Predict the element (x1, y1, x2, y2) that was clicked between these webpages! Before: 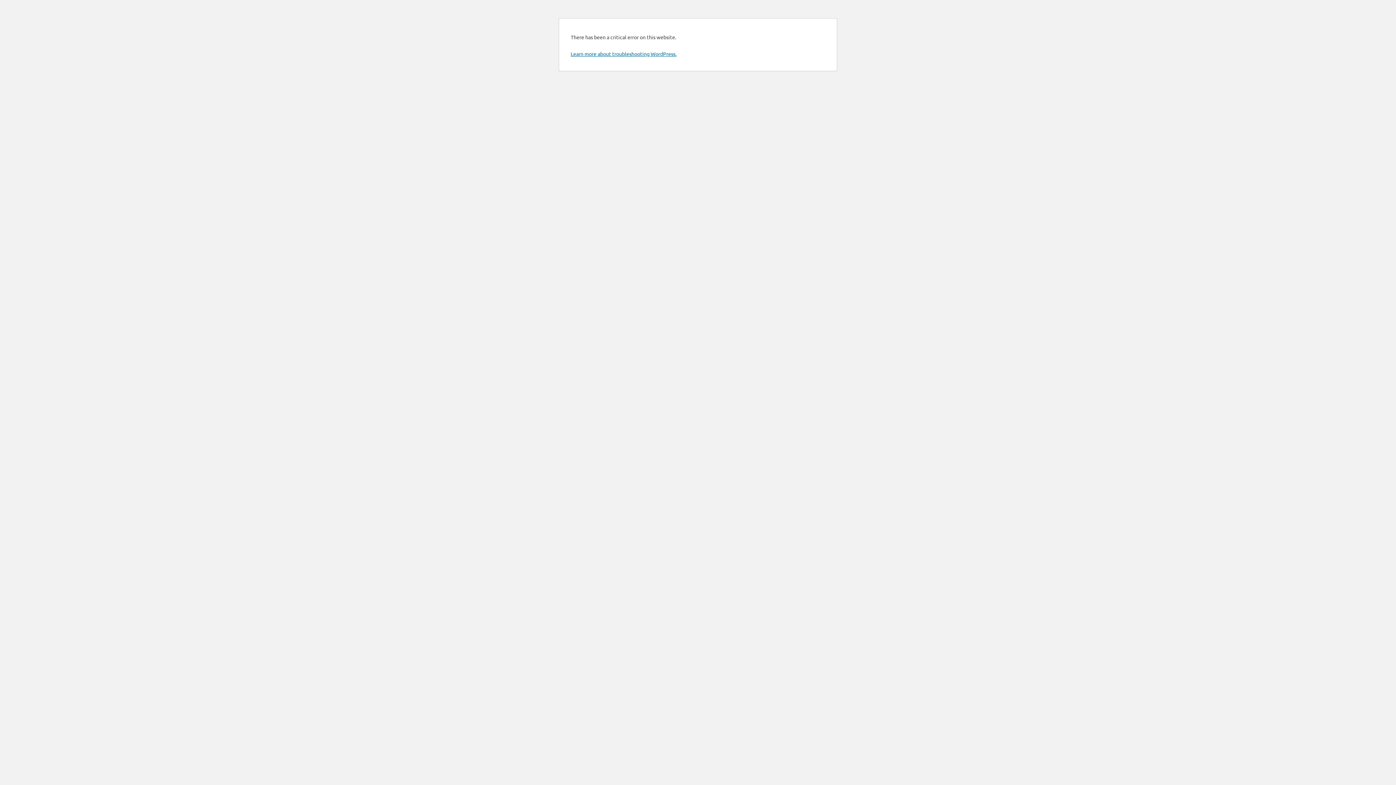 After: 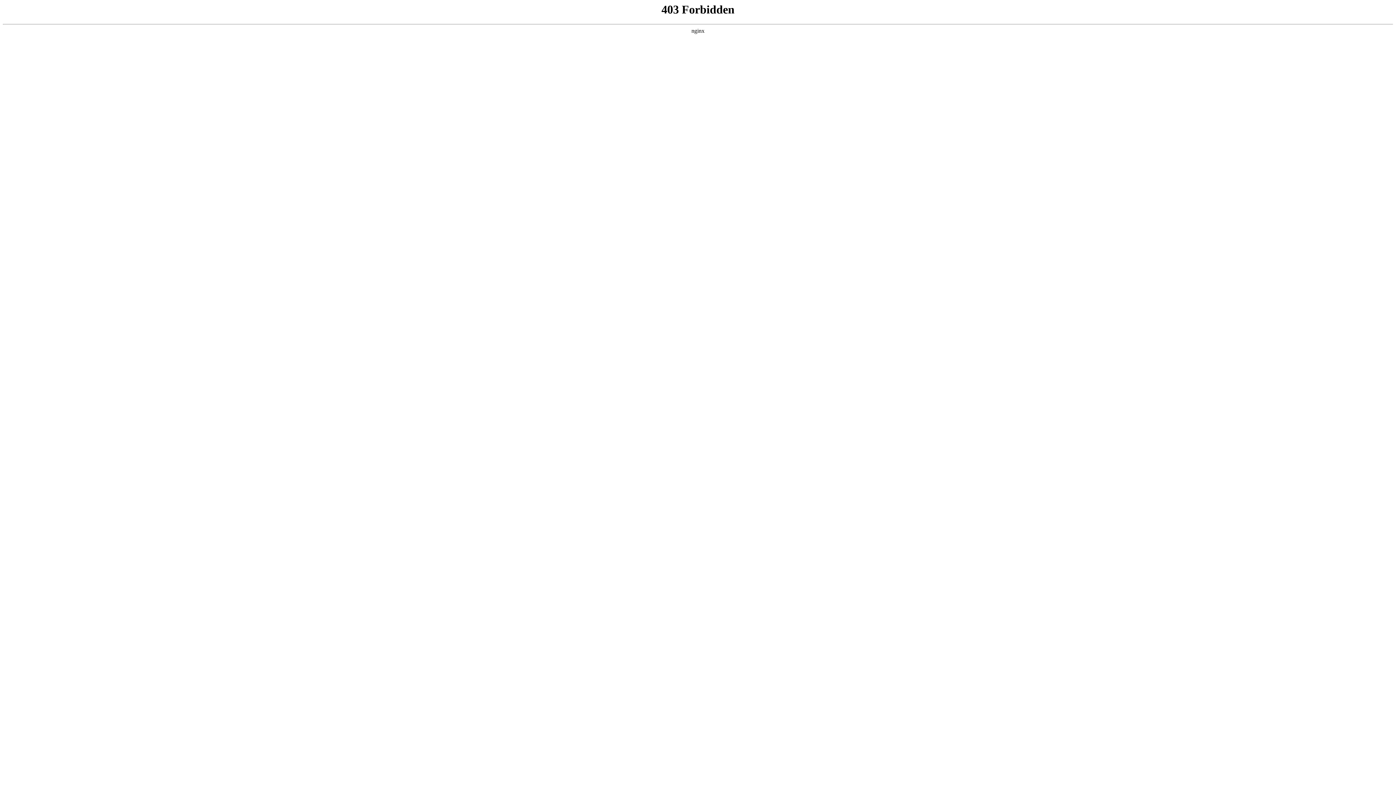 Action: bbox: (570, 50, 676, 57) label: Learn more about troubleshooting WordPress.